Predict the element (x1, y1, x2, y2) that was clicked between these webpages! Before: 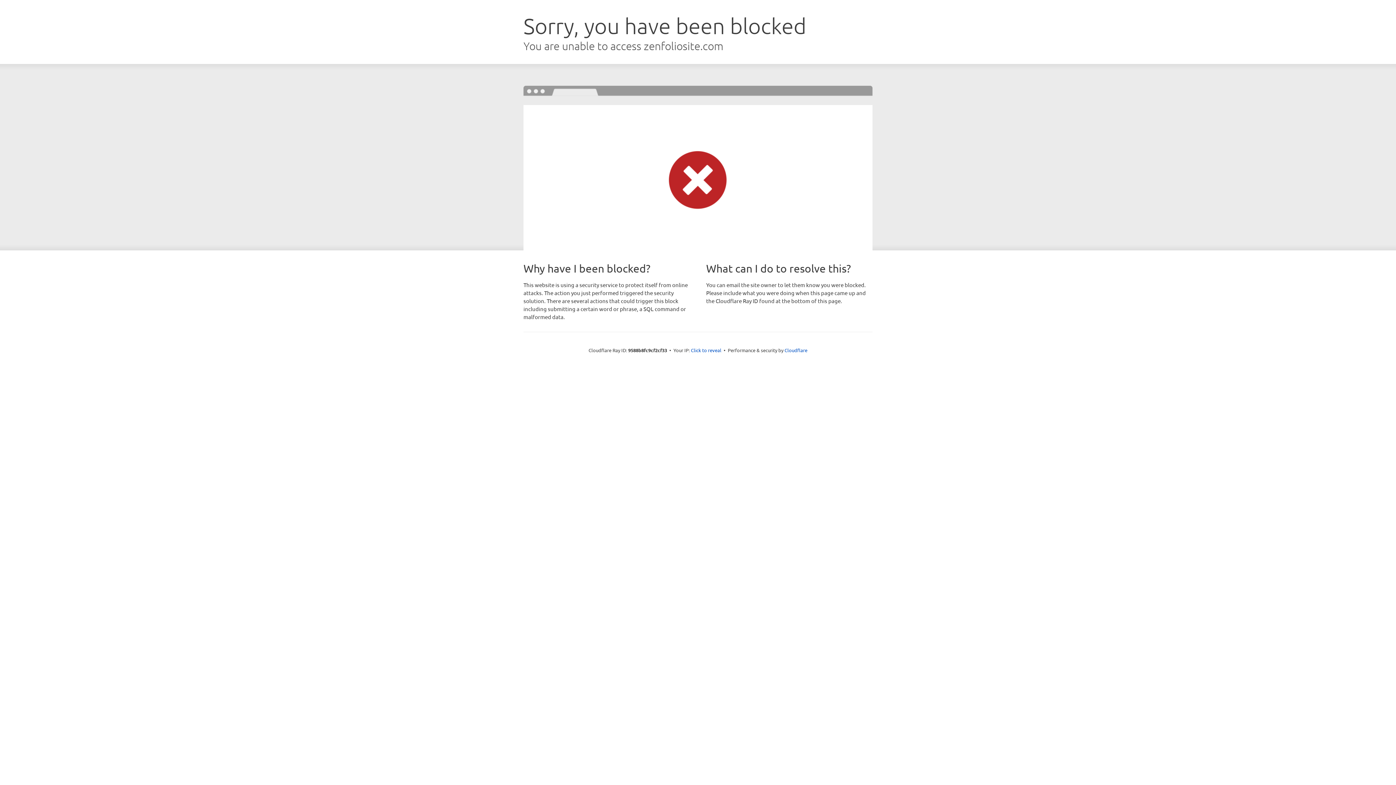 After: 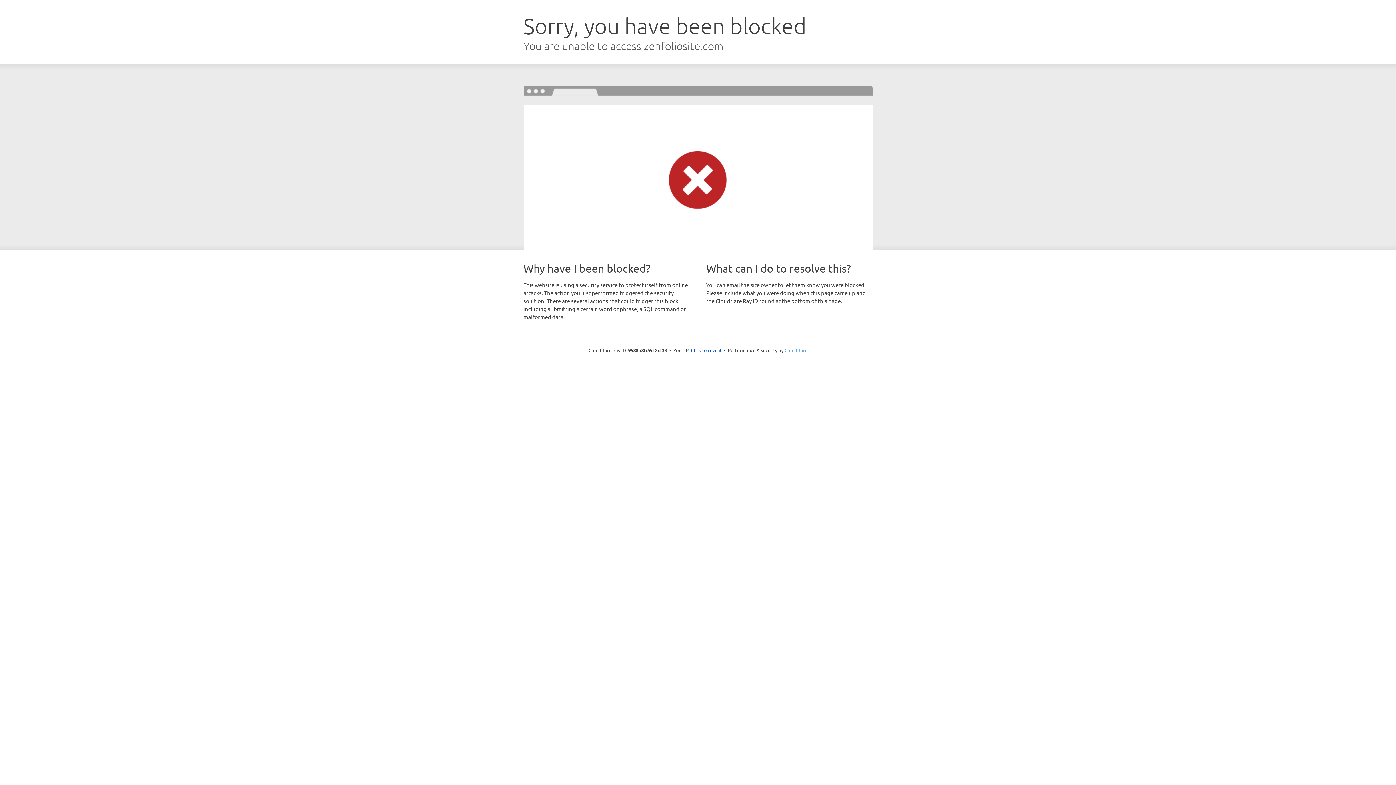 Action: label: Cloudflare bbox: (784, 347, 807, 353)